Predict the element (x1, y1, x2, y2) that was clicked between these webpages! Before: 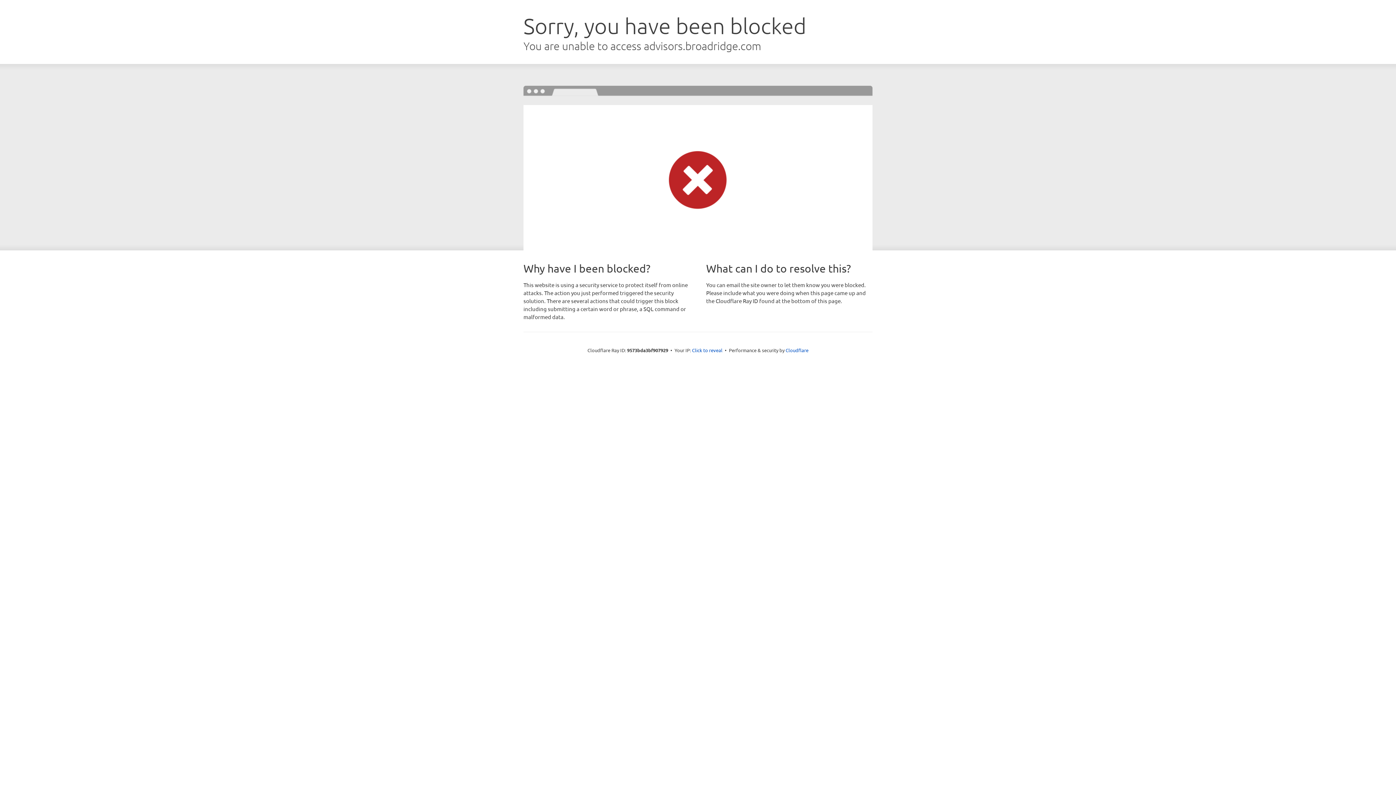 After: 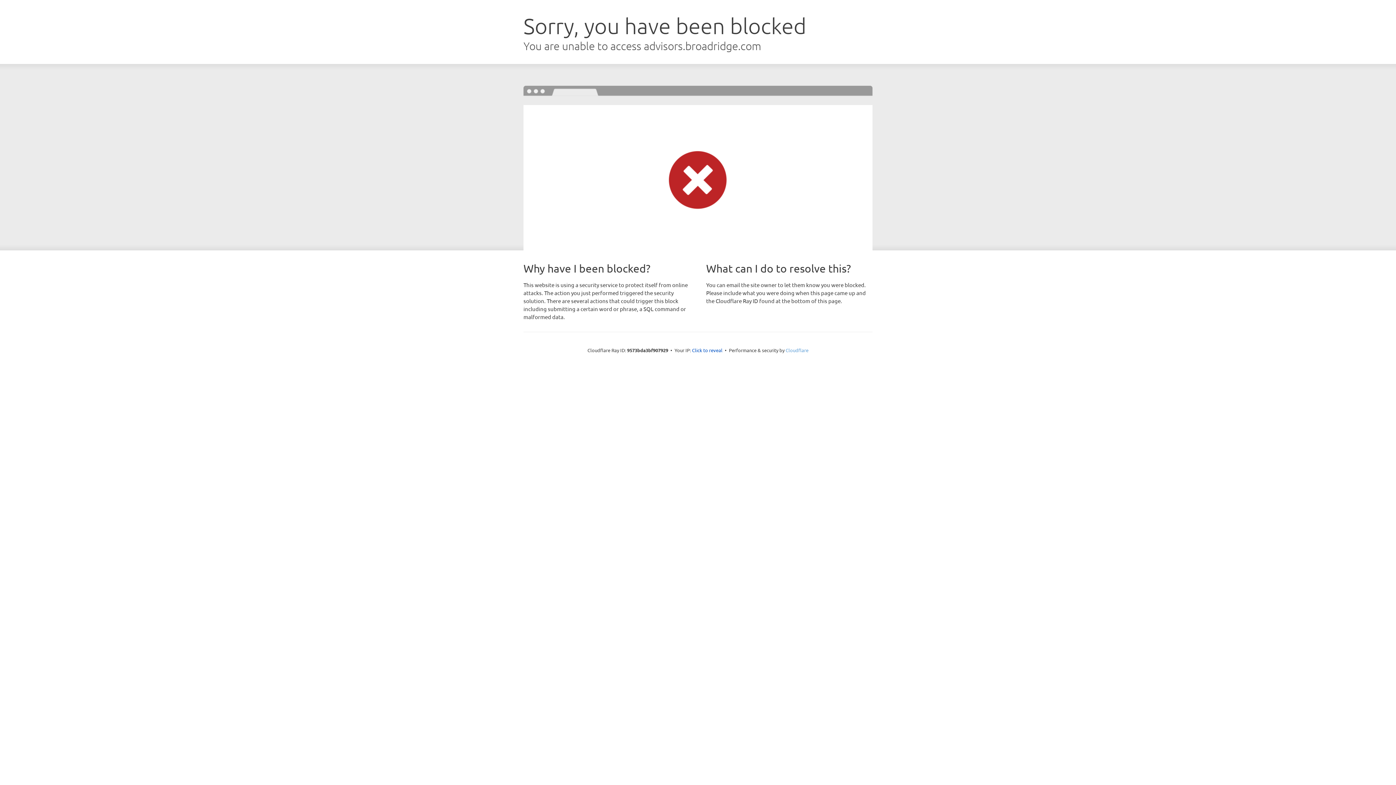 Action: bbox: (785, 347, 808, 353) label: Cloudflare